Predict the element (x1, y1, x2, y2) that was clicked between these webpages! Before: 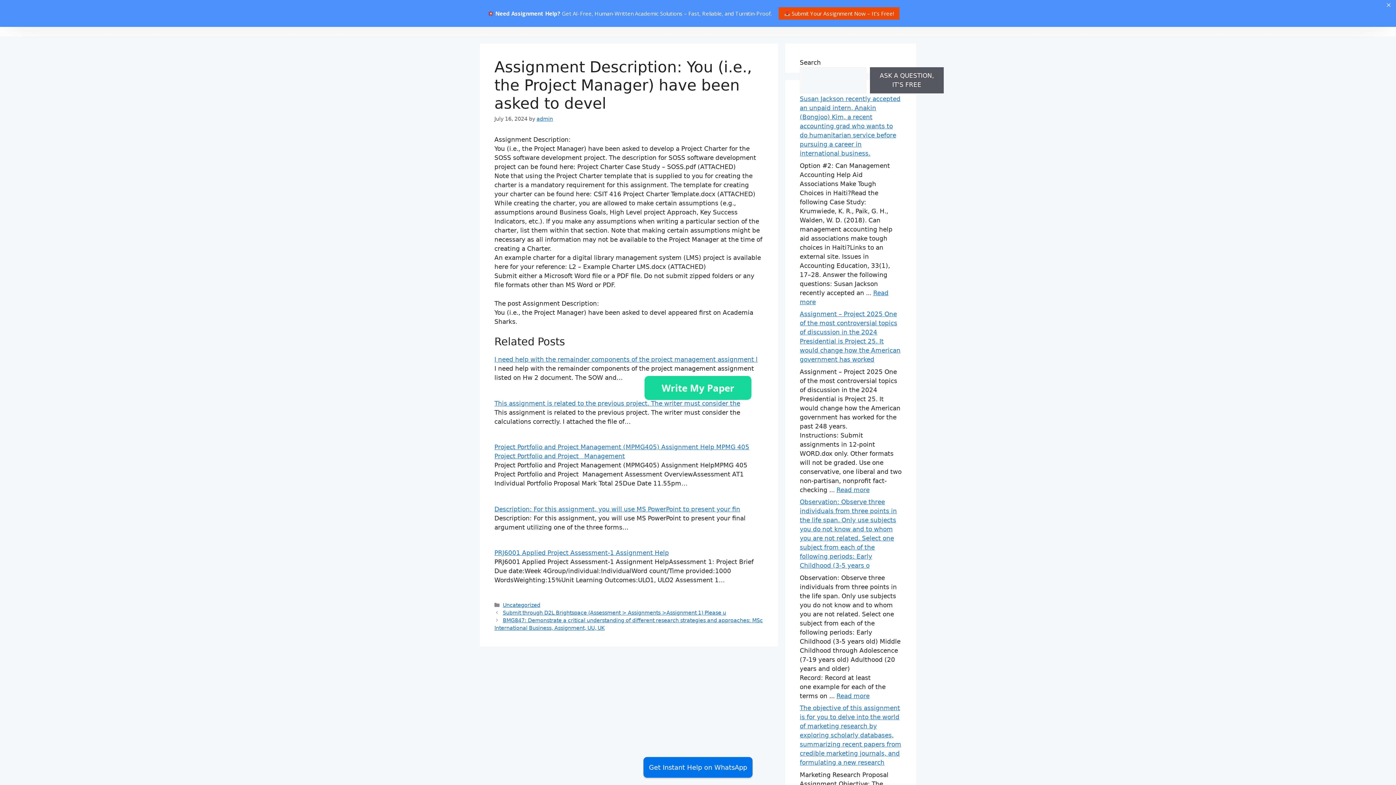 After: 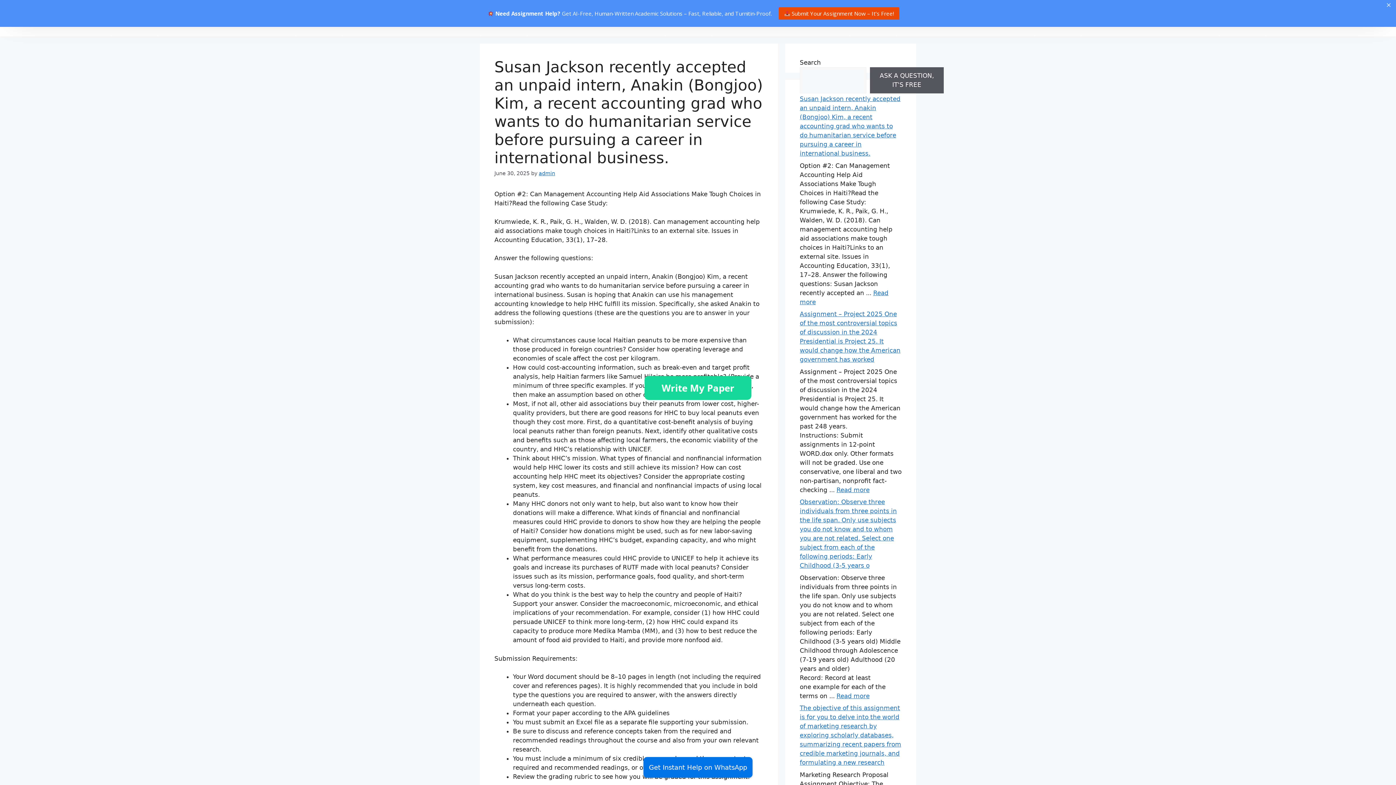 Action: bbox: (800, 95, 900, 157) label: Susan Jackson recently accepted an unpaid intern, Anakin (Bongjoo) Kim, a recent accounting grad who wants to do humanitarian service before pursuing a career in international business.